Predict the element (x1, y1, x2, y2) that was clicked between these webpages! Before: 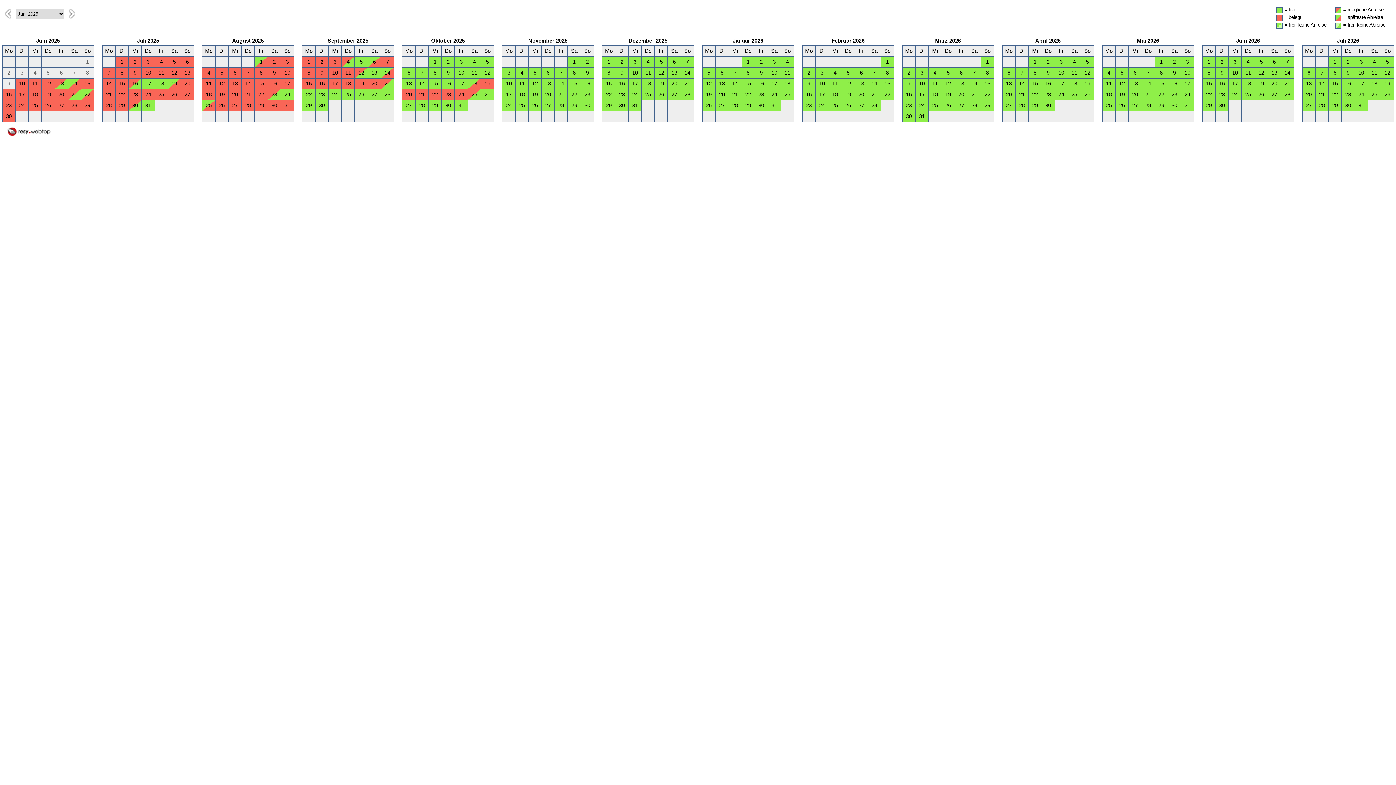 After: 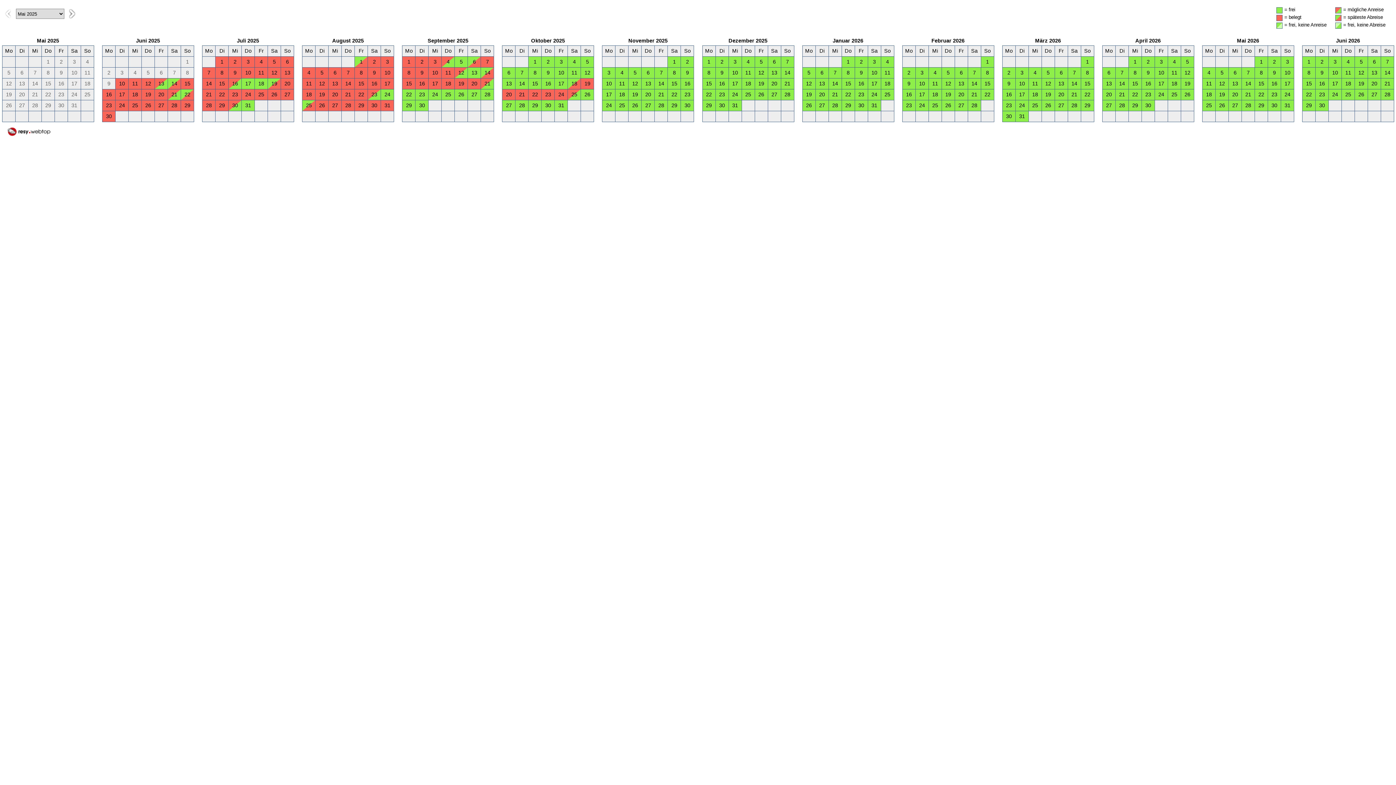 Action: bbox: (2, 7, 14, 20)